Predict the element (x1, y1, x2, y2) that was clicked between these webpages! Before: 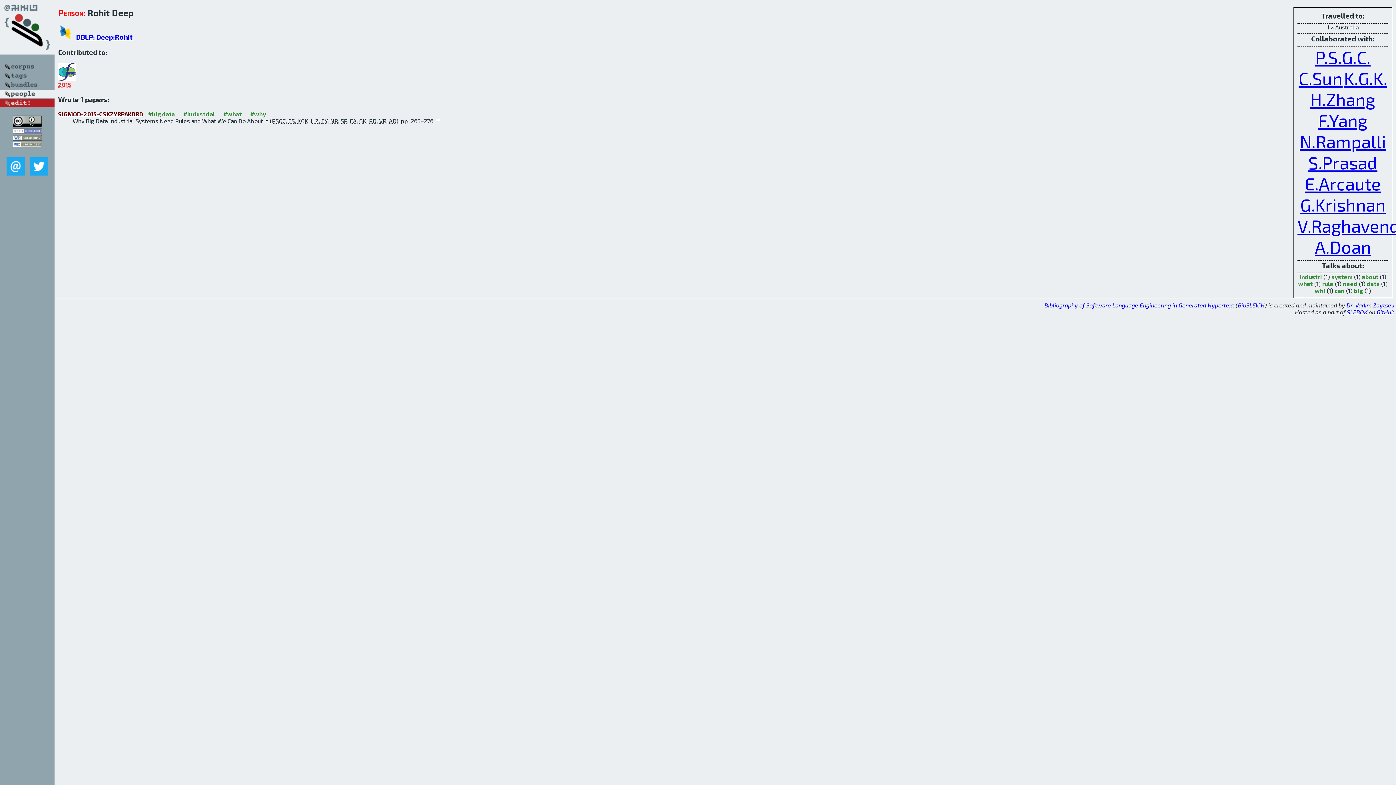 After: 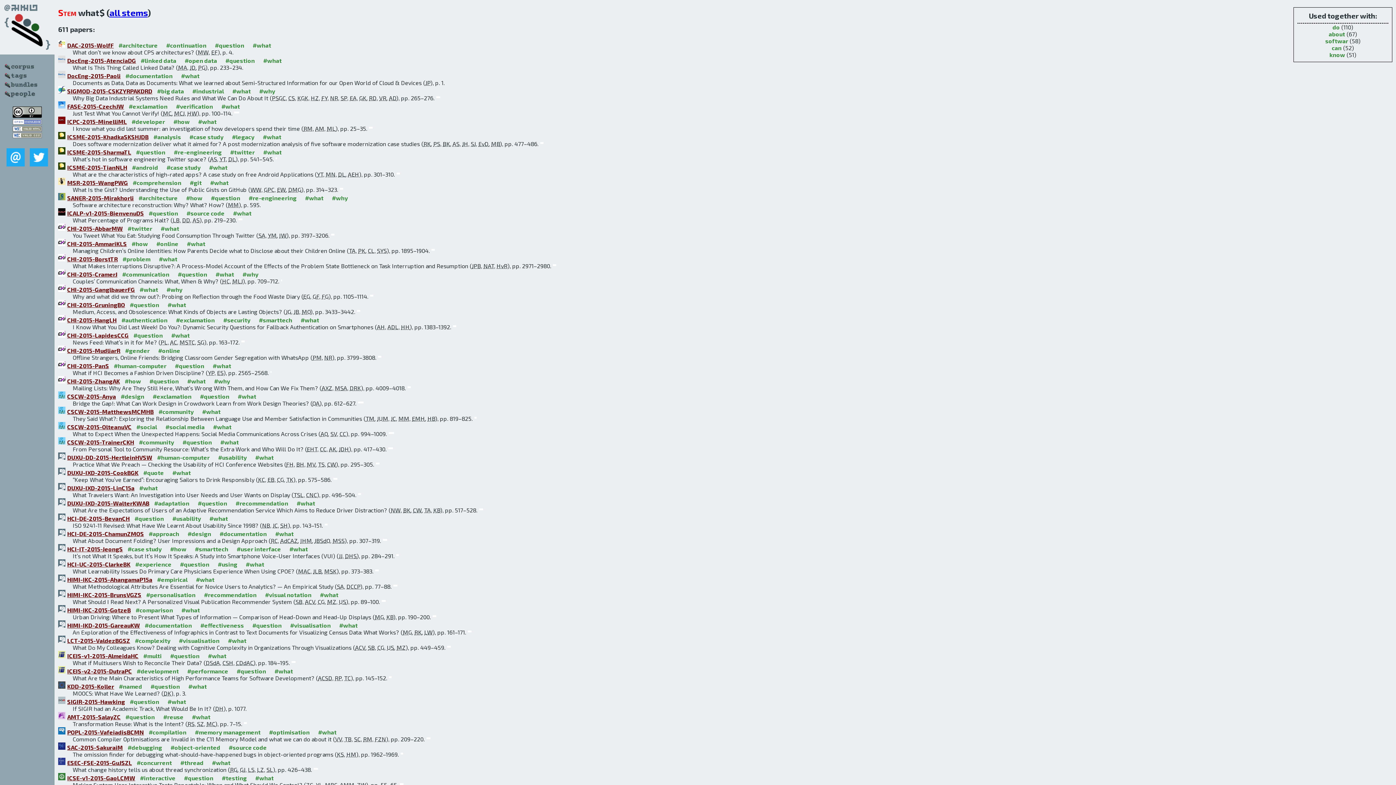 Action: label: what bbox: (1298, 280, 1313, 287)